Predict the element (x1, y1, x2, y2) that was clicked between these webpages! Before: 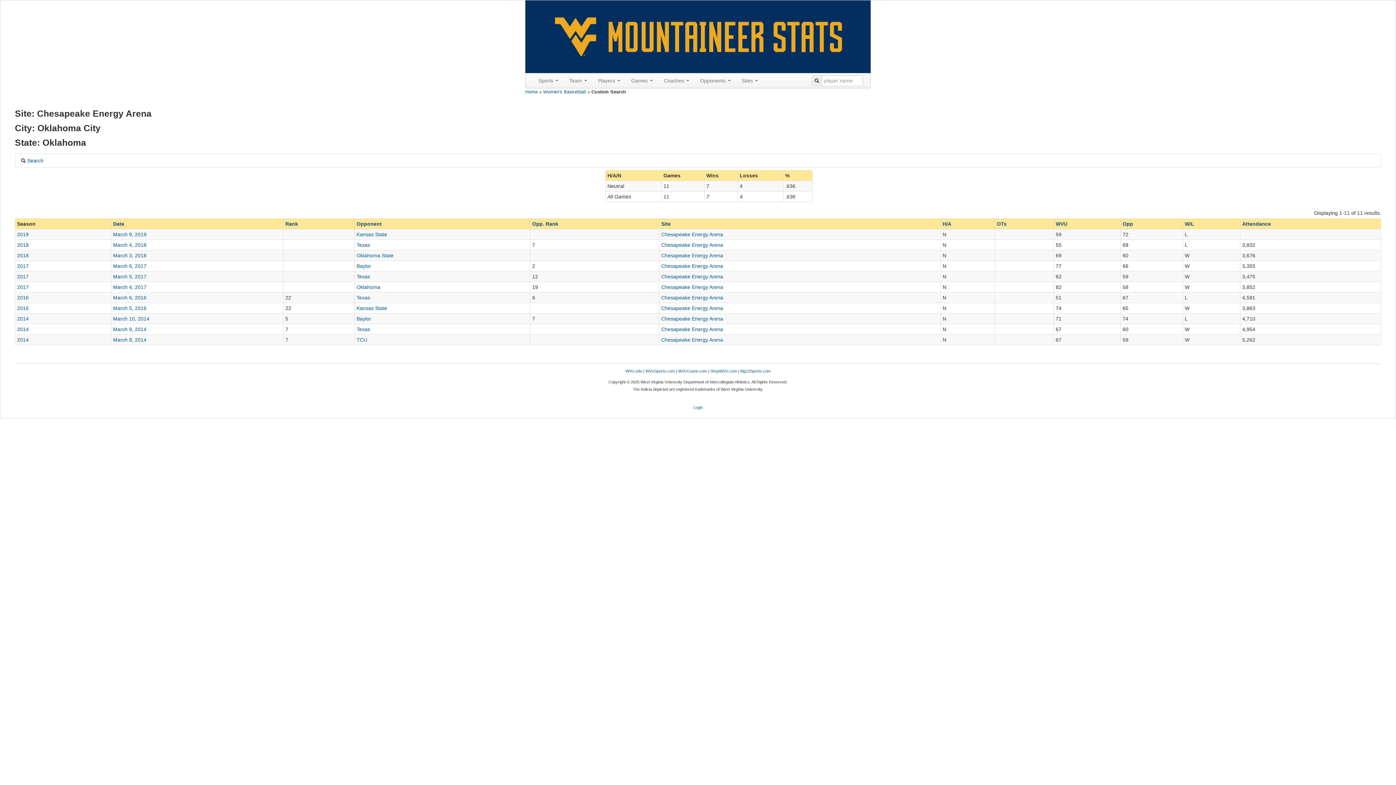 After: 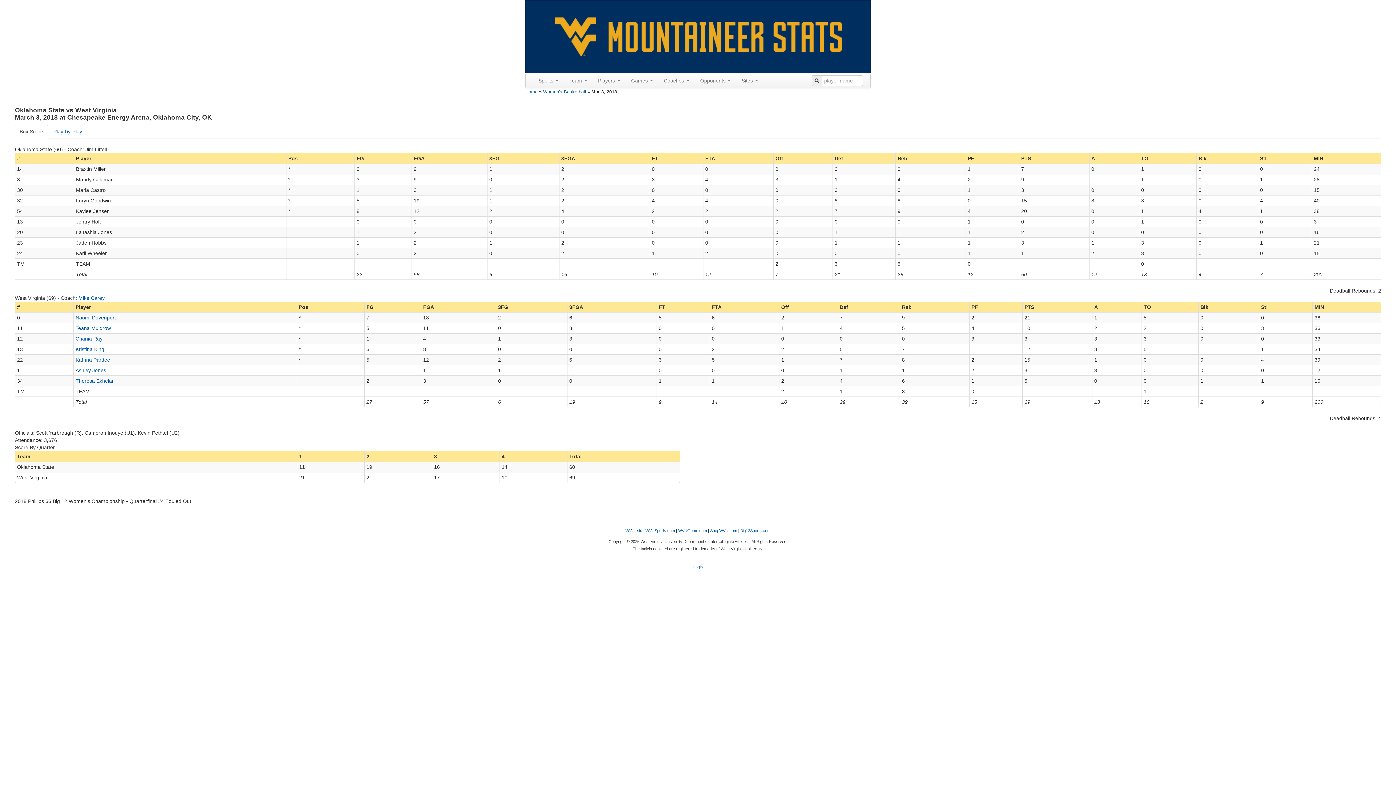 Action: label: March 3, 2018 bbox: (113, 252, 146, 258)